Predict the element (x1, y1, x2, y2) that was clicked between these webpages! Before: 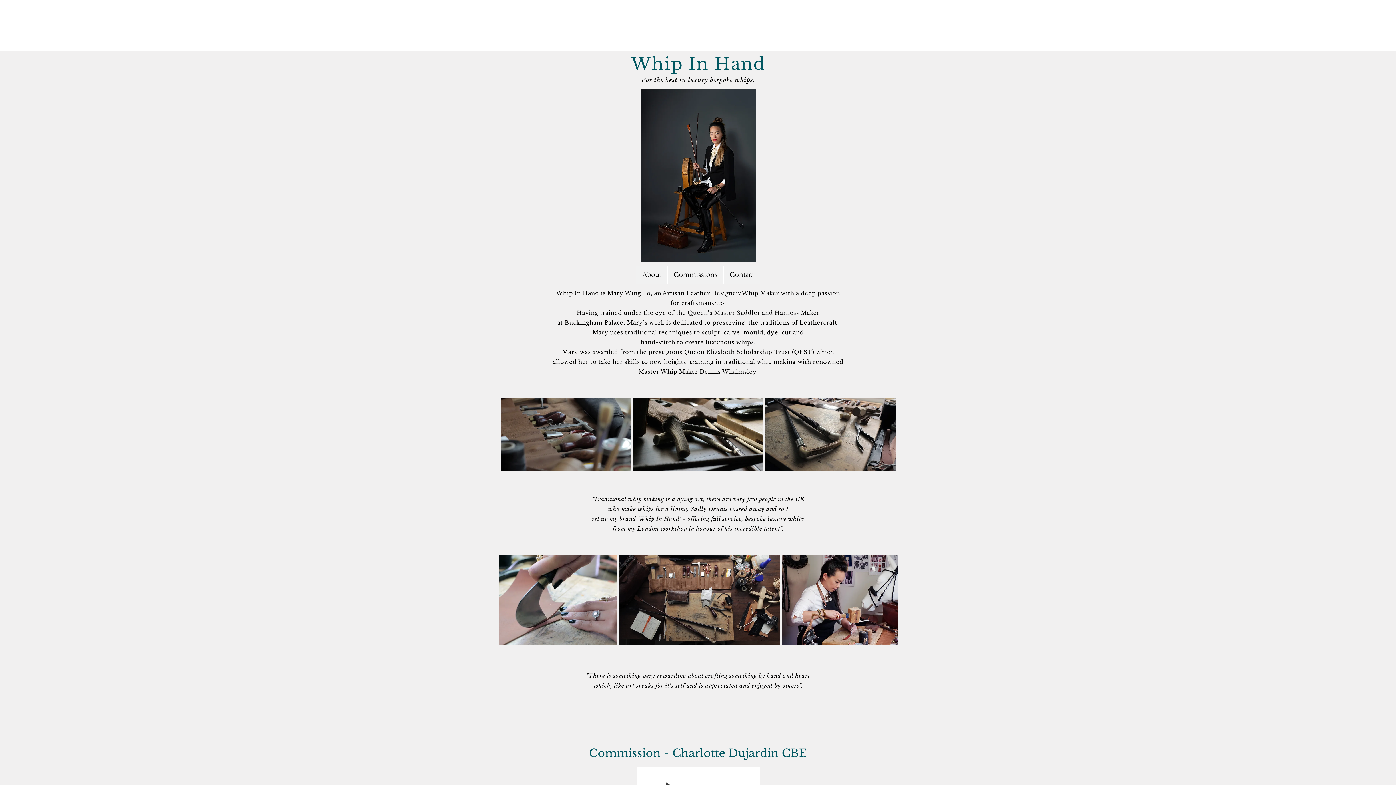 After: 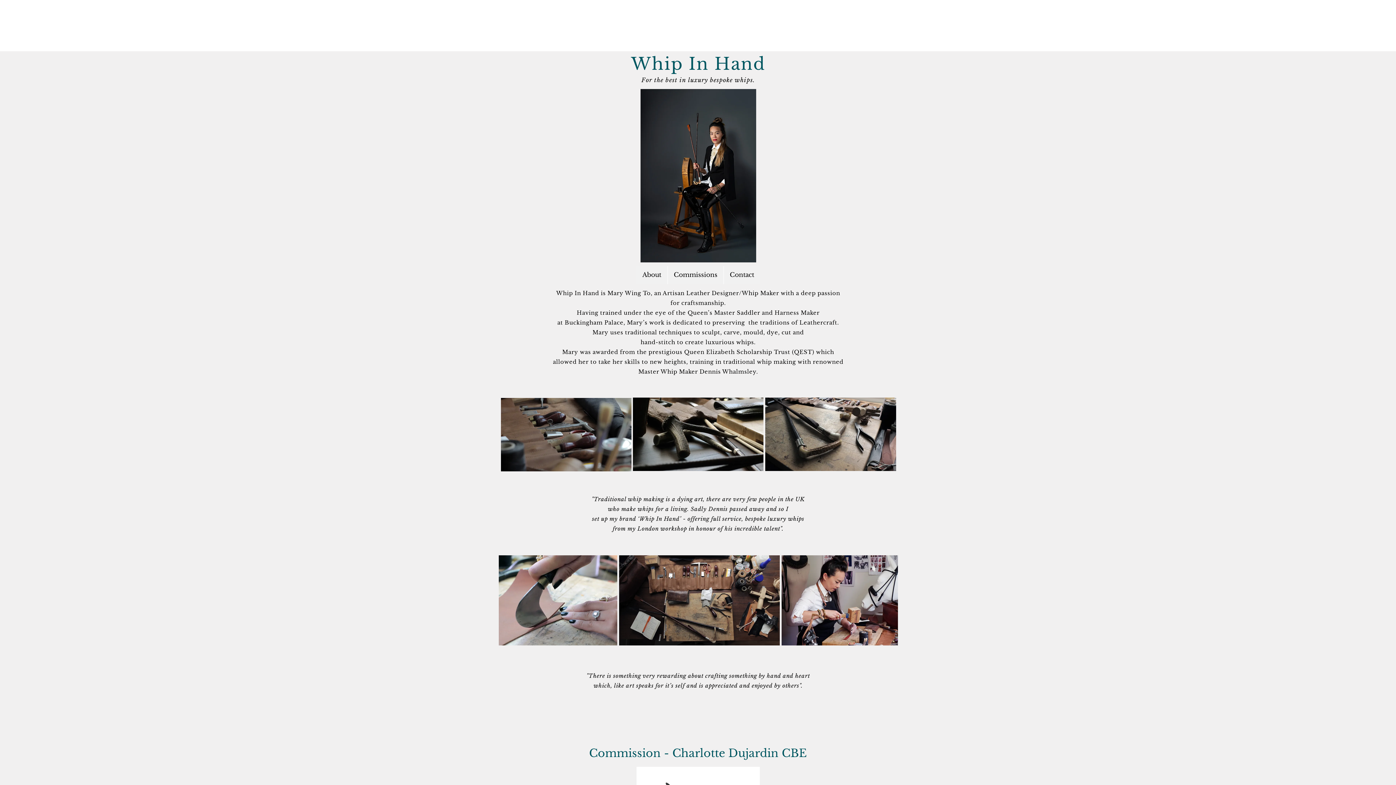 Action: bbox: (667, 266, 723, 284) label: Commissions